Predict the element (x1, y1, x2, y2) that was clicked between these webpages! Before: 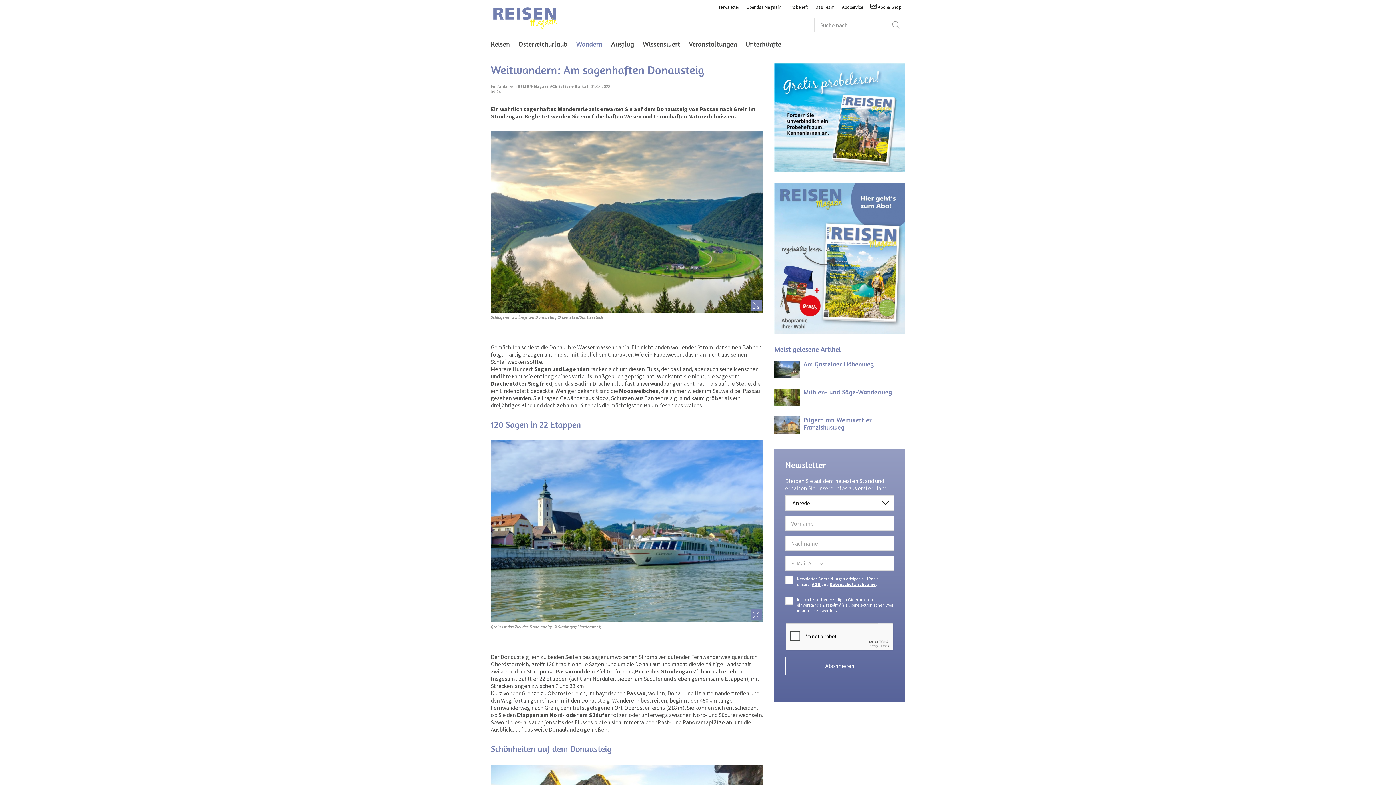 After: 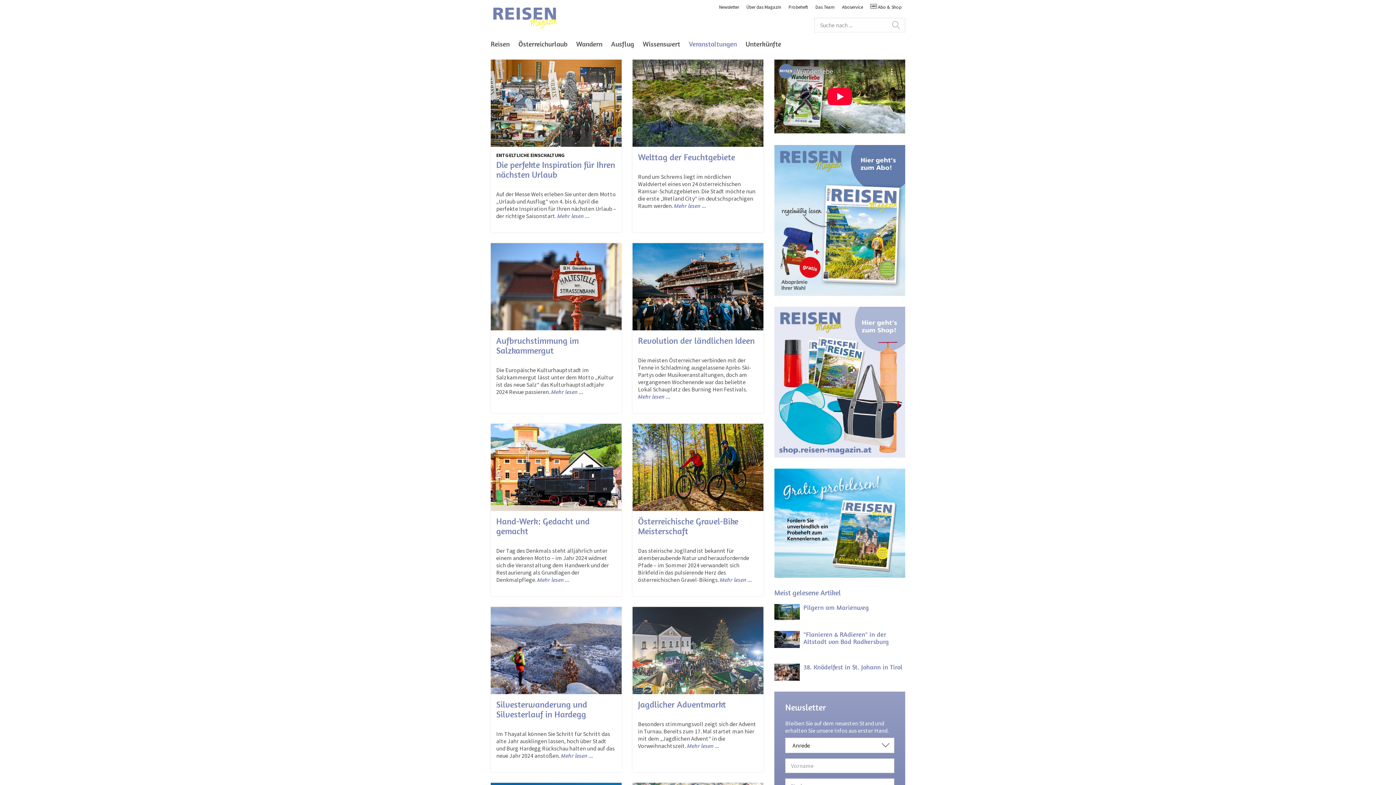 Action: bbox: (684, 36, 741, 52) label: Veranstaltungen